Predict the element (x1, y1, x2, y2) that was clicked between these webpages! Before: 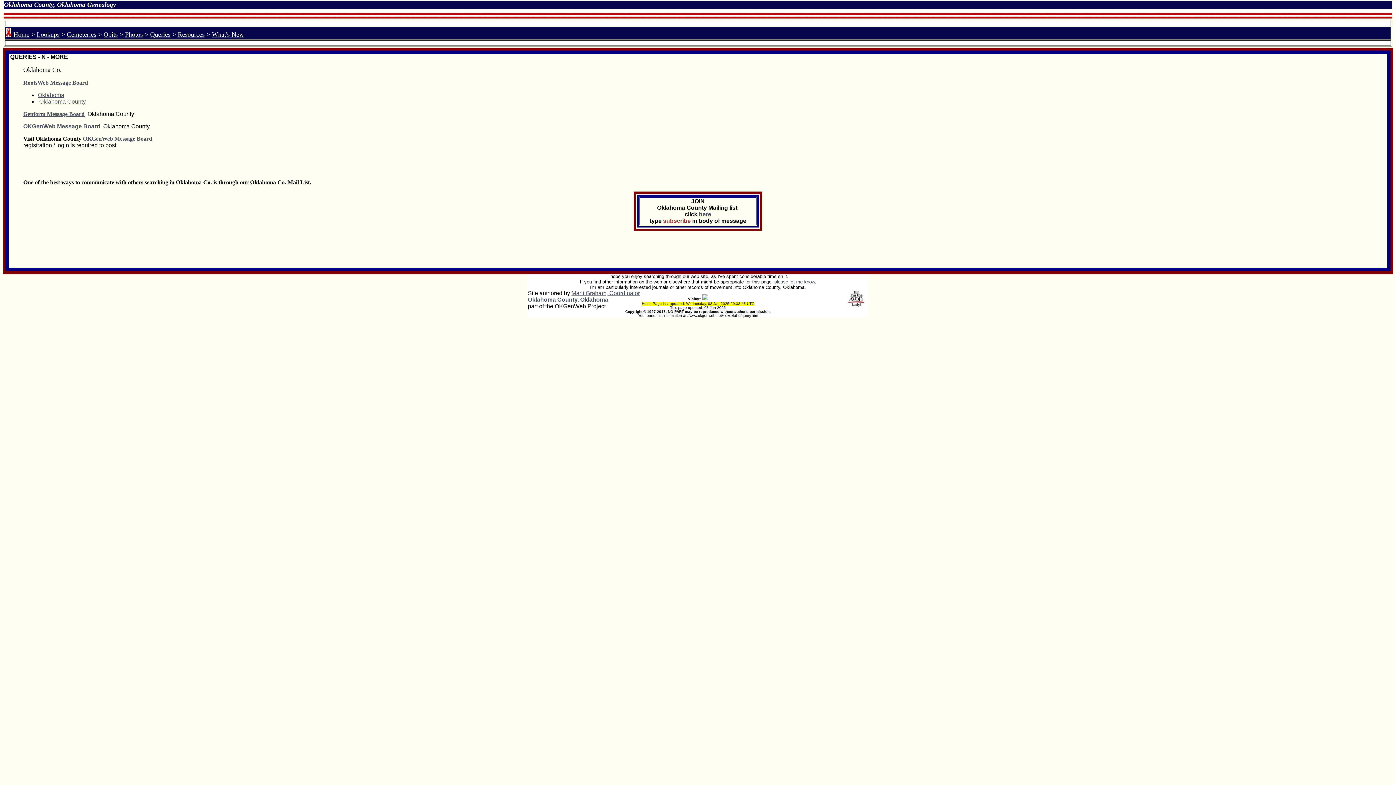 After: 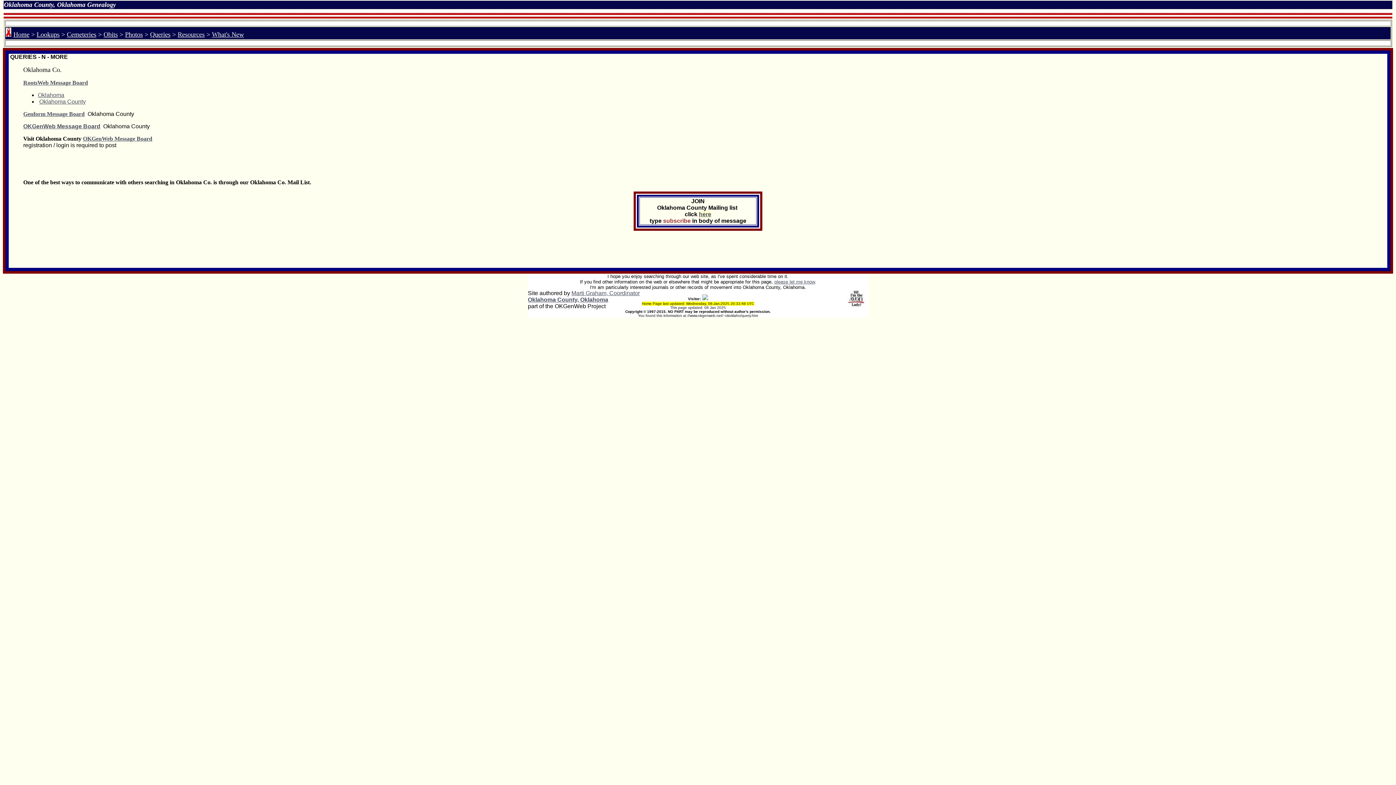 Action: label: here bbox: (699, 211, 711, 217)